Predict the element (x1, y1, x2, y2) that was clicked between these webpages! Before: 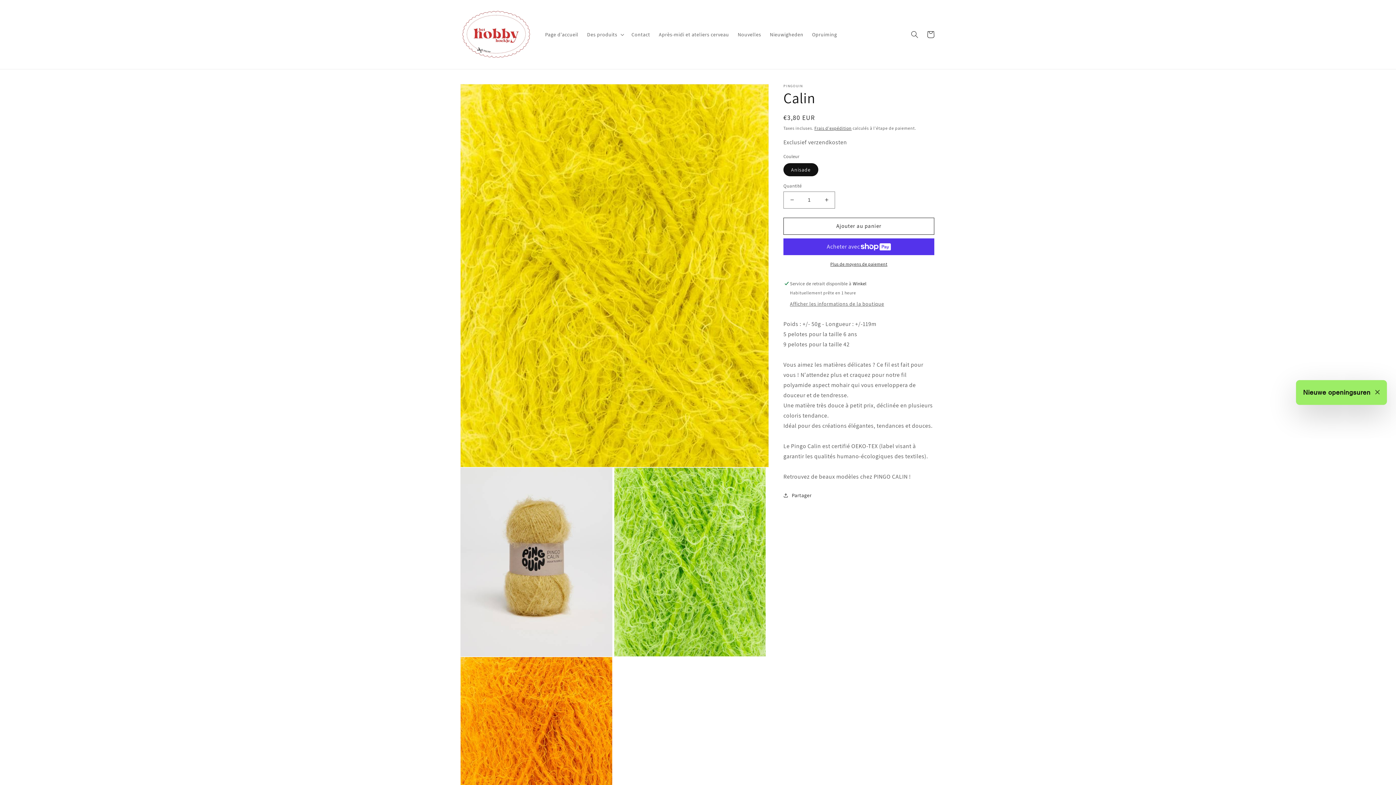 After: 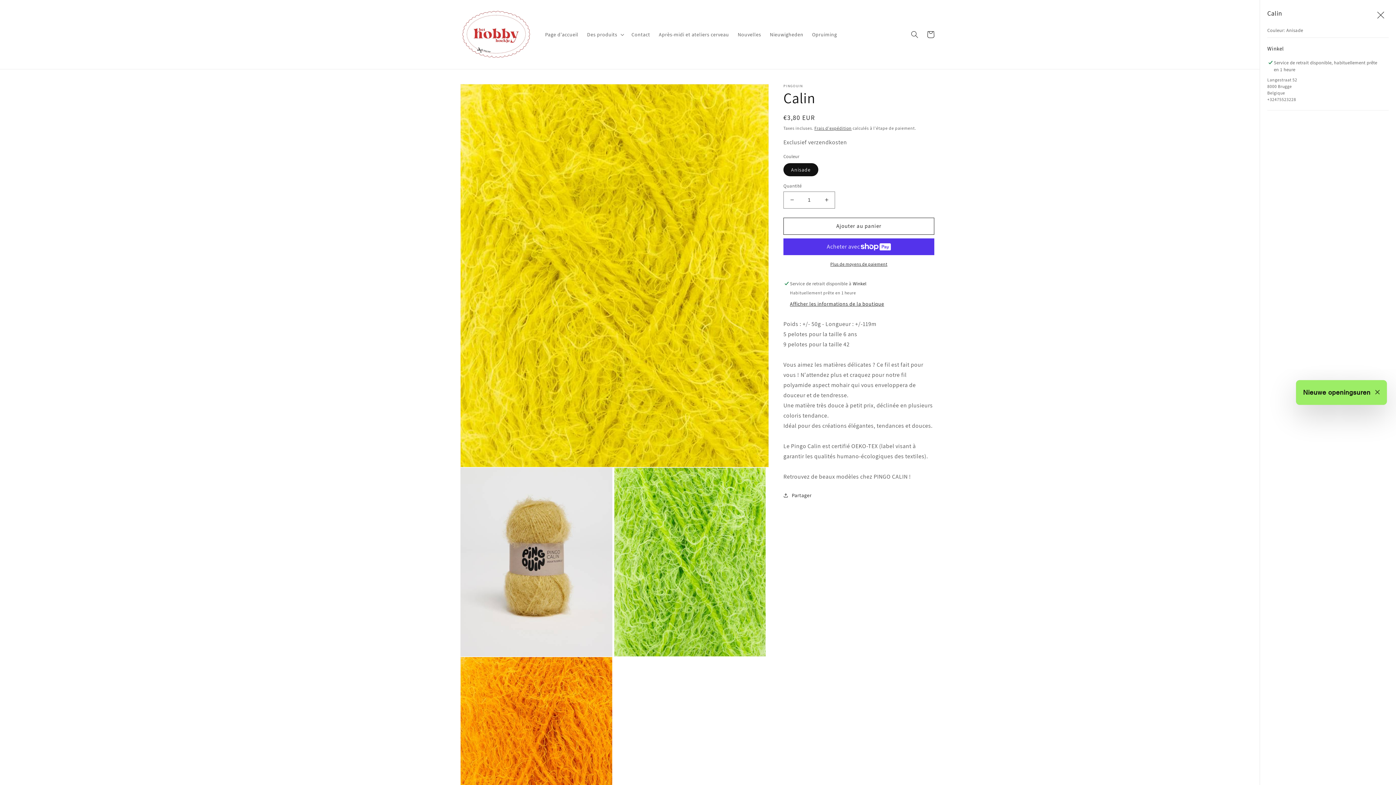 Action: bbox: (790, 300, 884, 307) label: Afficher les informations de la boutique